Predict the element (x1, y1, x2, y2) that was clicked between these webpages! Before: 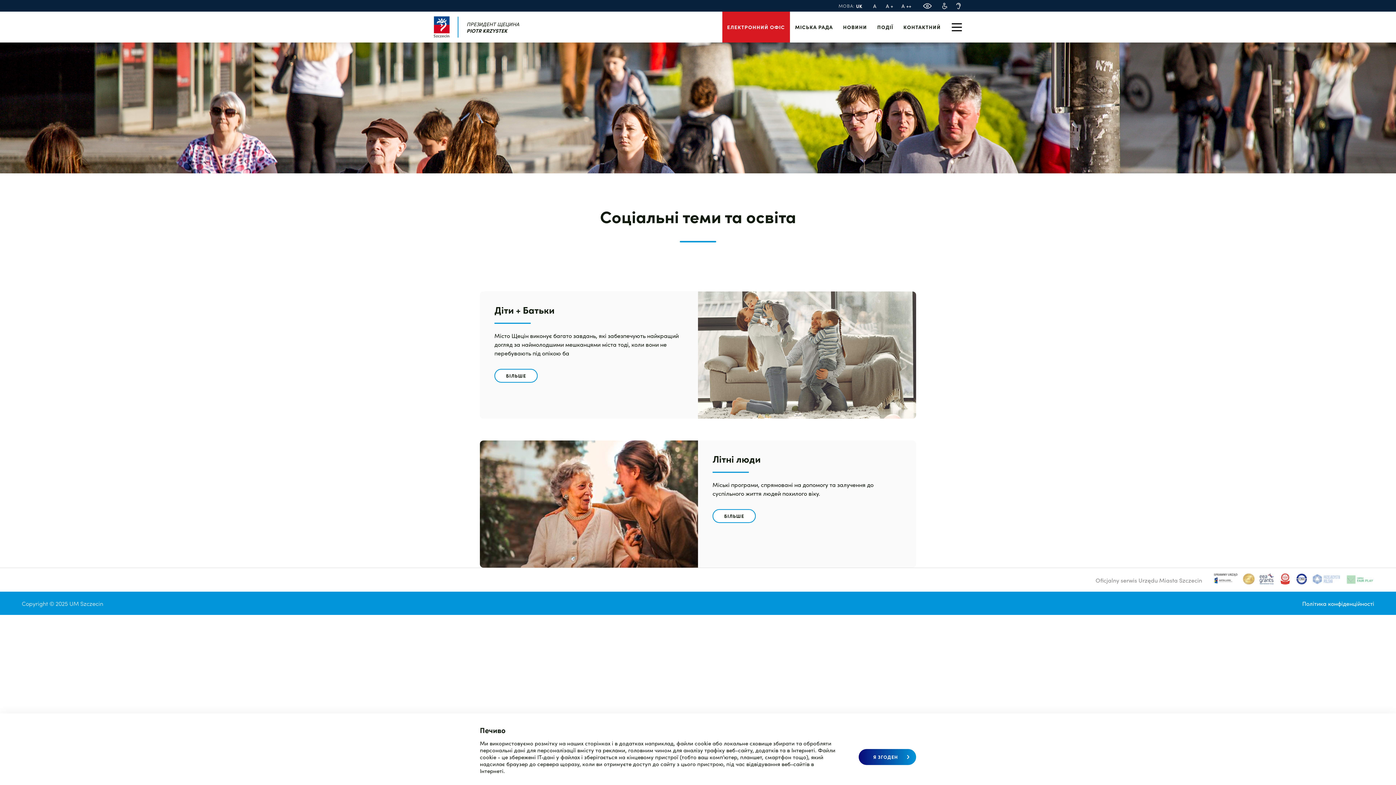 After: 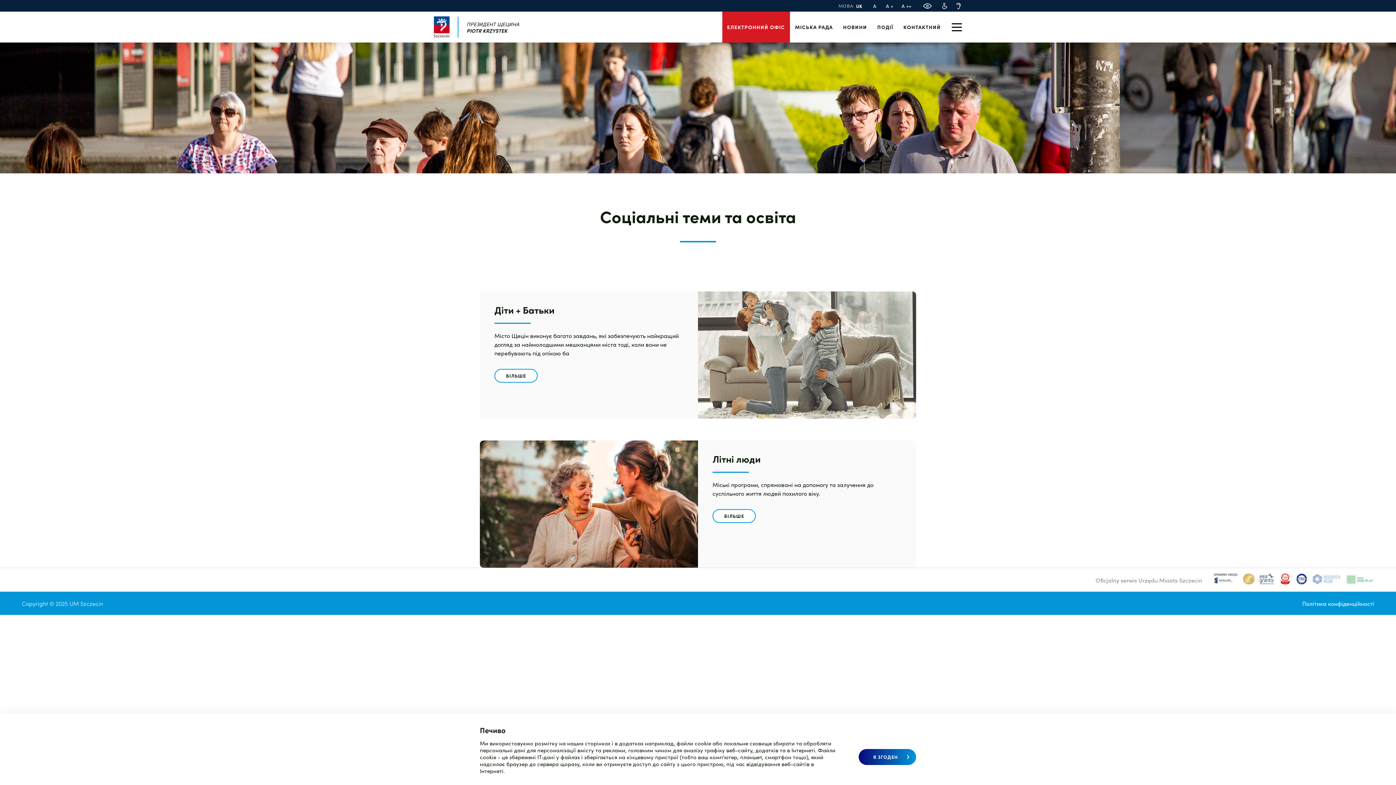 Action: label:        bbox: (1209, 573, 1374, 586)